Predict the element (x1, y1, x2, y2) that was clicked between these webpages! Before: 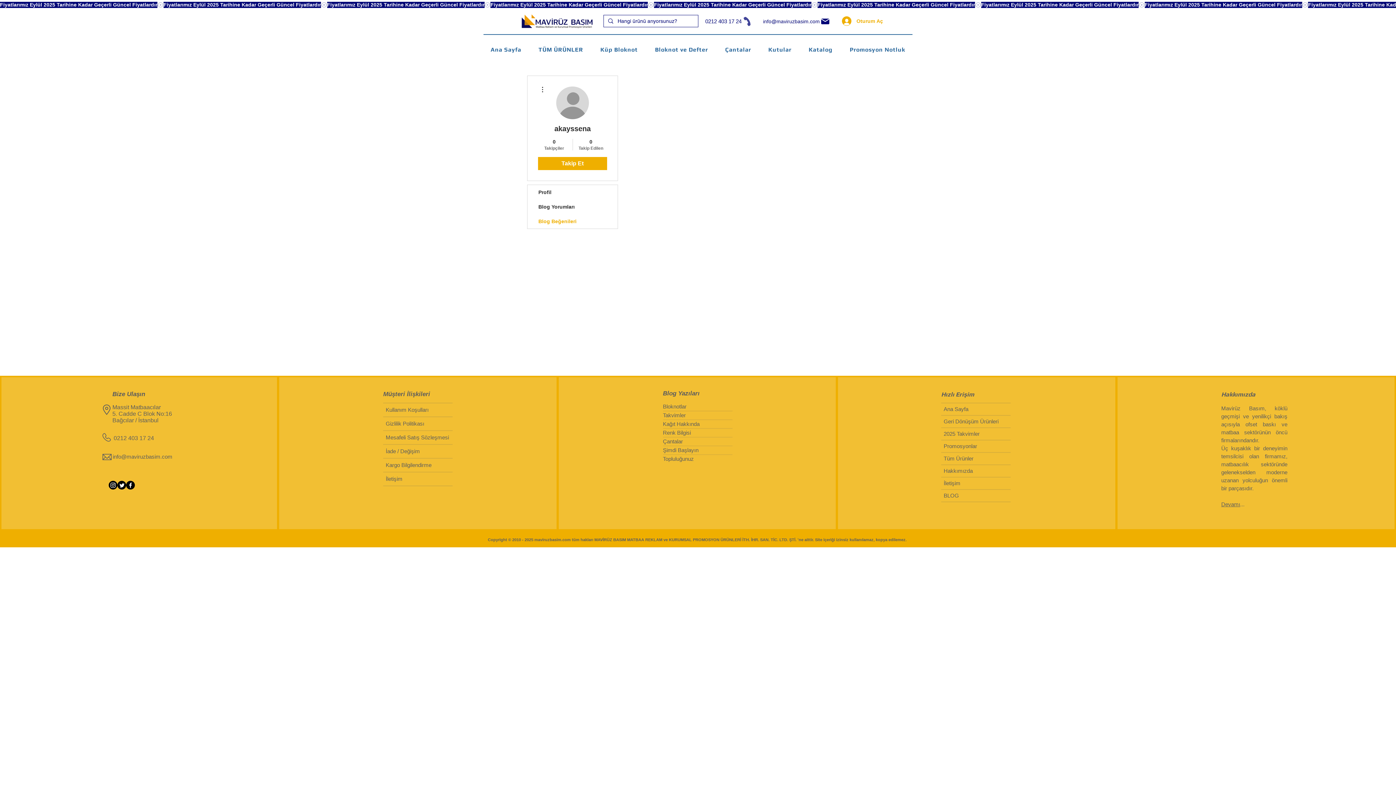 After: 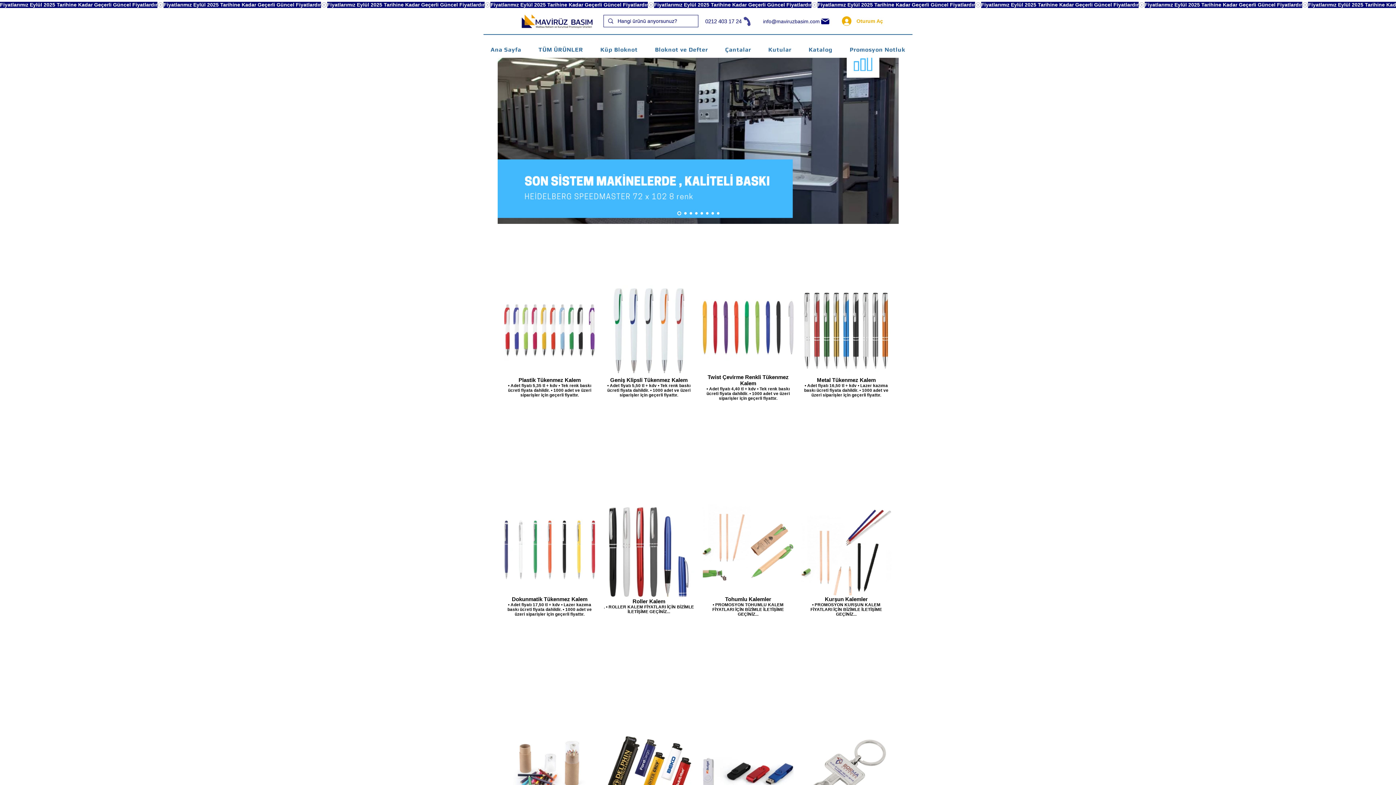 Action: label: Promosyonlar bbox: (941, 440, 1010, 452)